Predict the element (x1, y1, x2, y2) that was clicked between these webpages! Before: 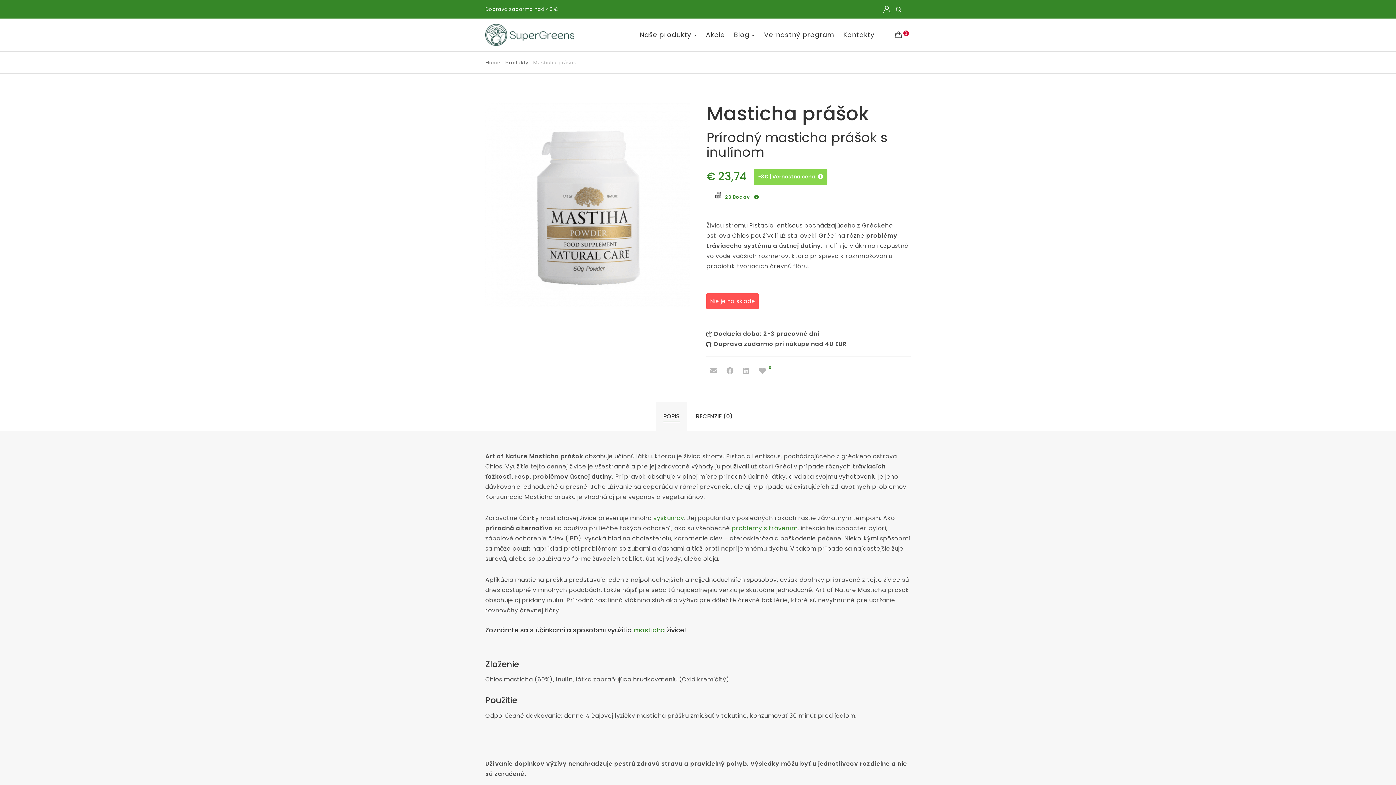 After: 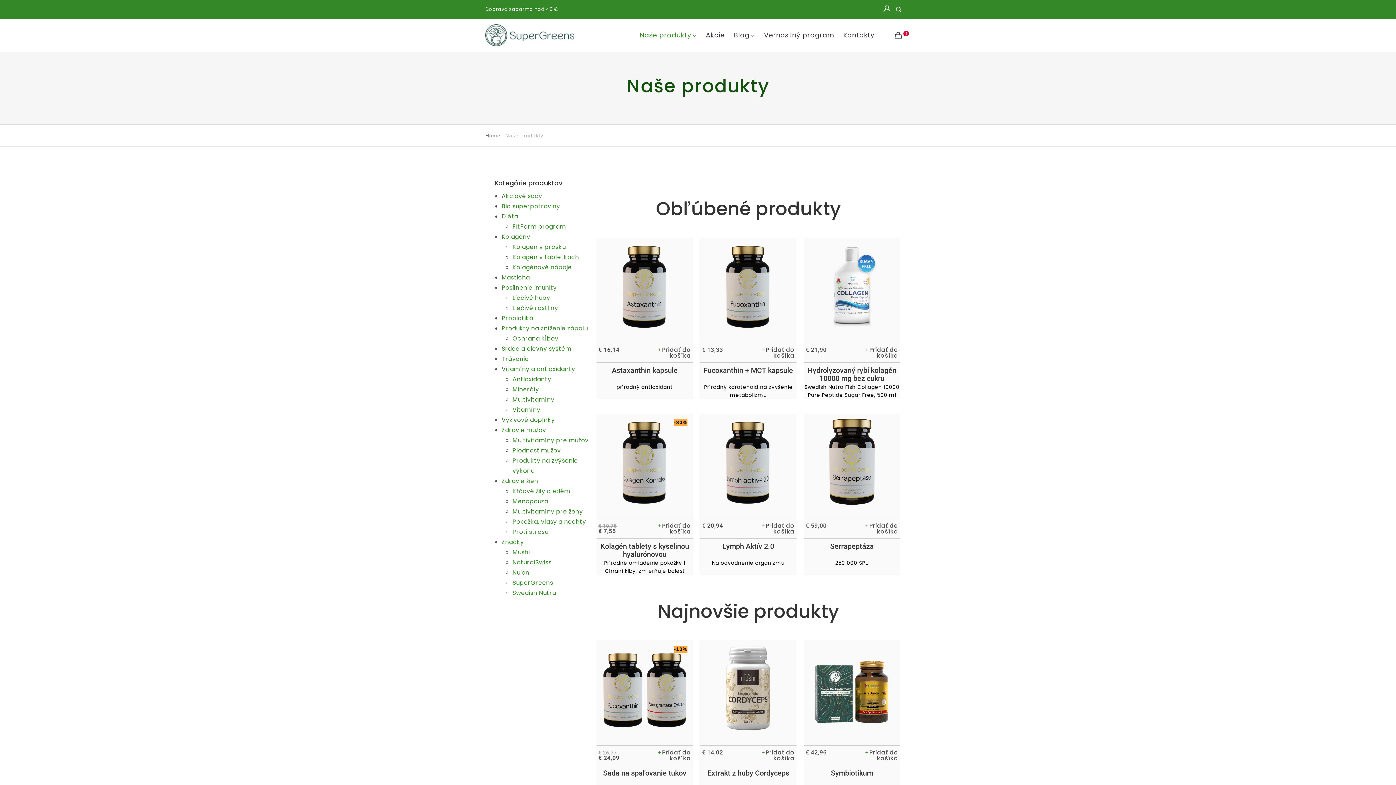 Action: label: Produkty bbox: (505, 59, 528, 65)